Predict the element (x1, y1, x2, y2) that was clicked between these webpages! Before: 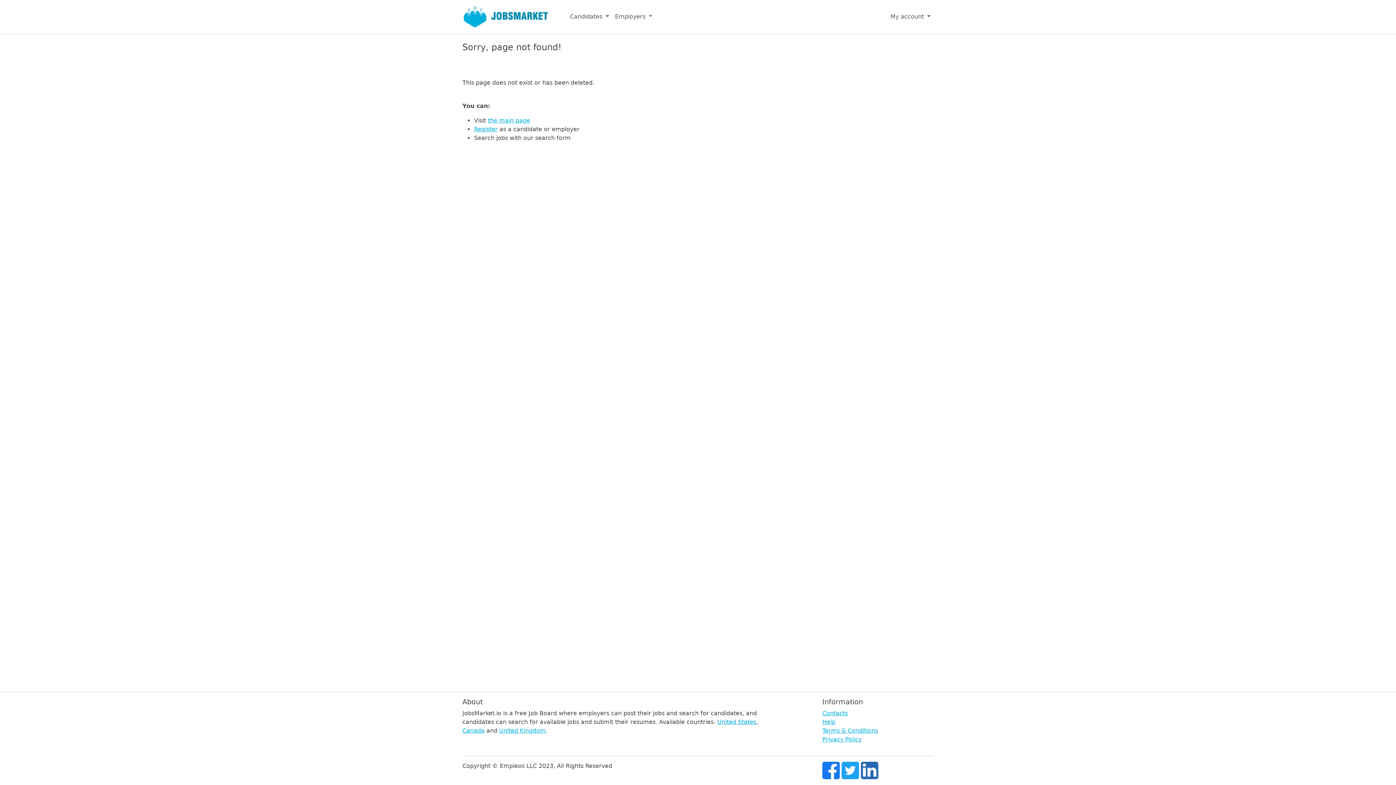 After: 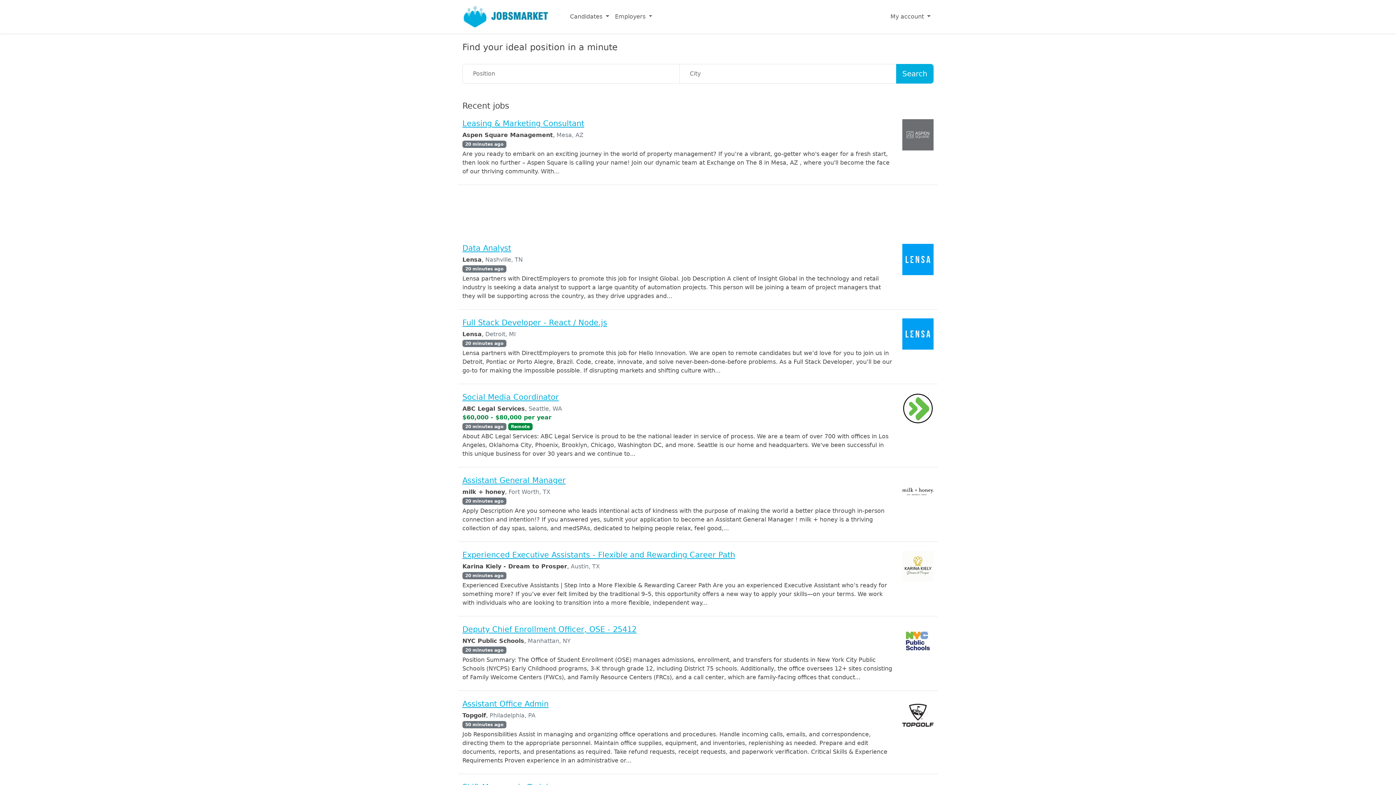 Action: label: the main page bbox: (488, 117, 530, 124)